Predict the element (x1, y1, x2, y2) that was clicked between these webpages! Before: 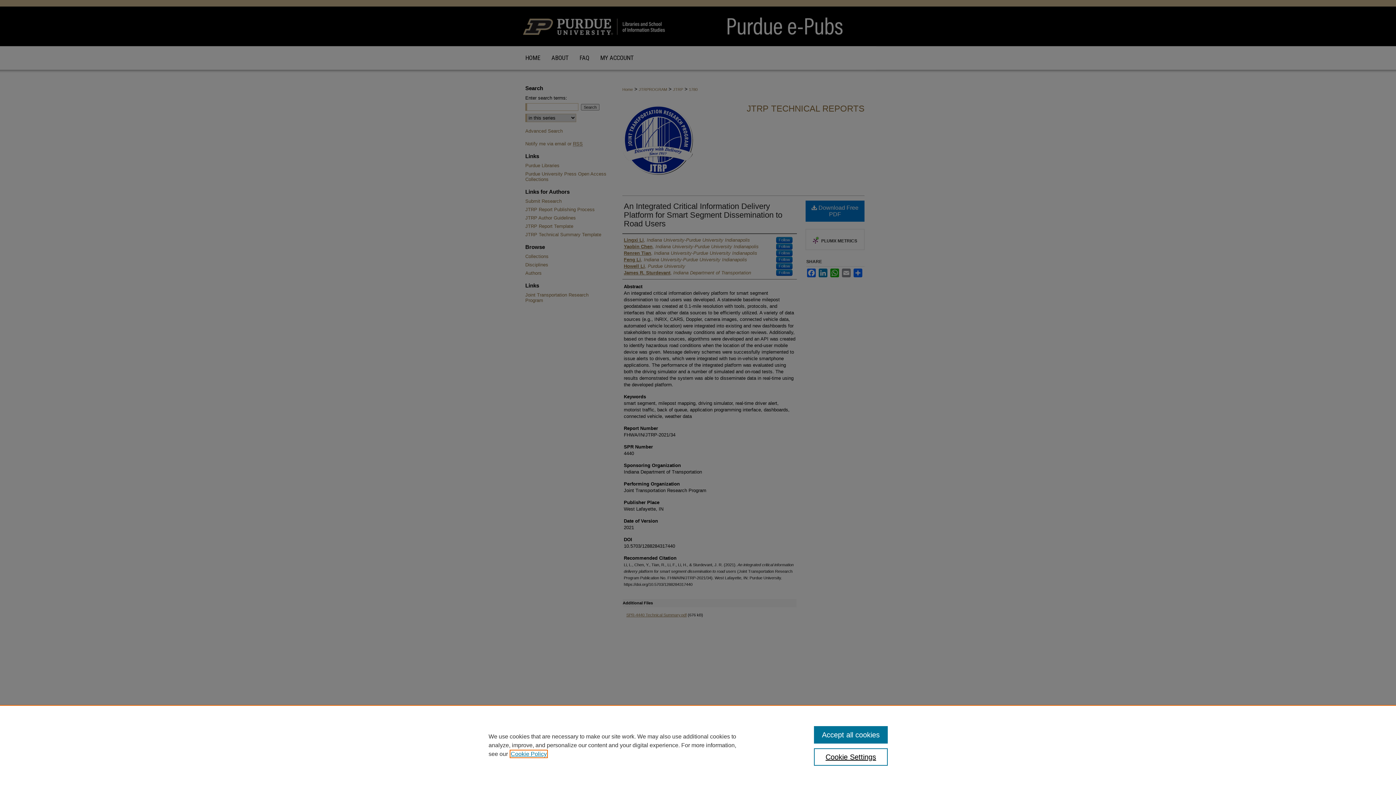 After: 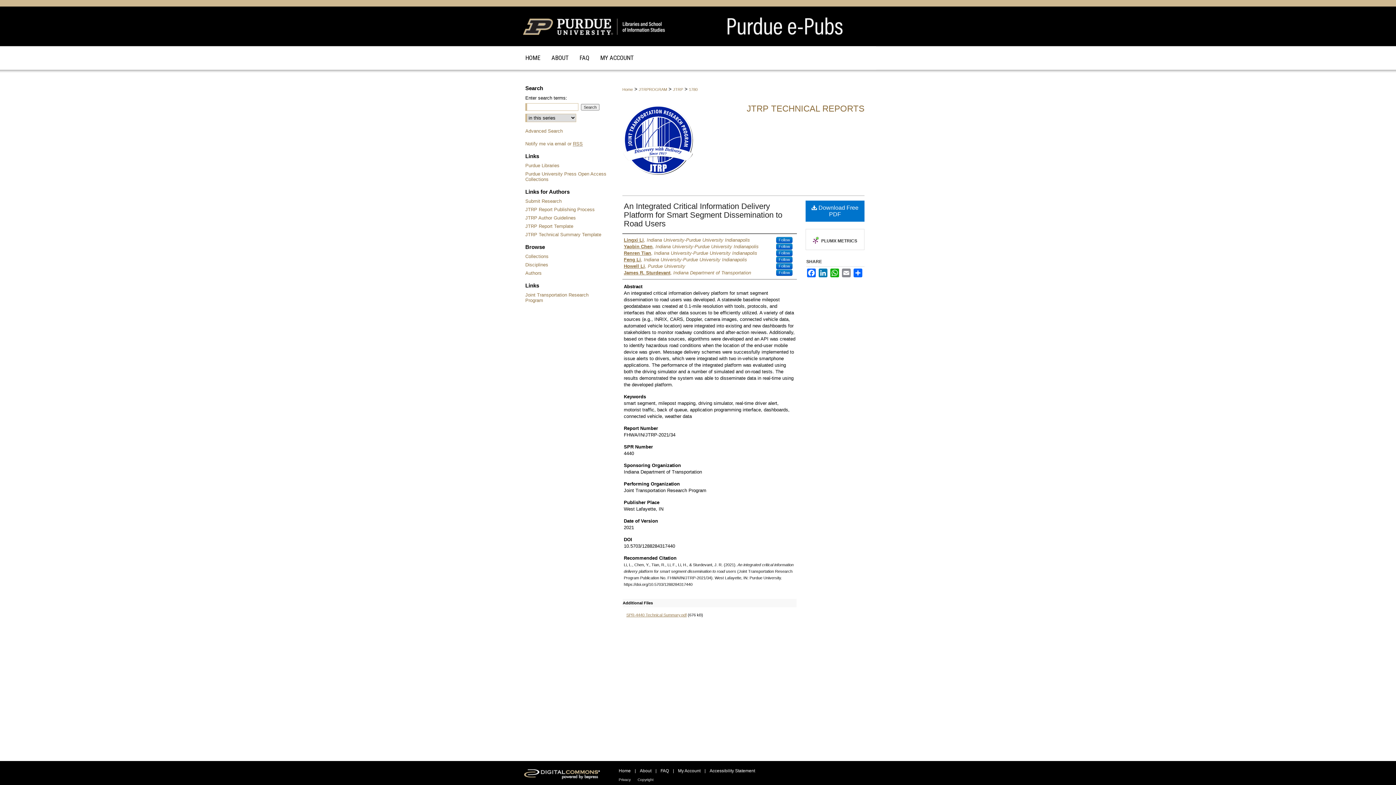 Action: bbox: (814, 726, 887, 744) label: Accept all cookies